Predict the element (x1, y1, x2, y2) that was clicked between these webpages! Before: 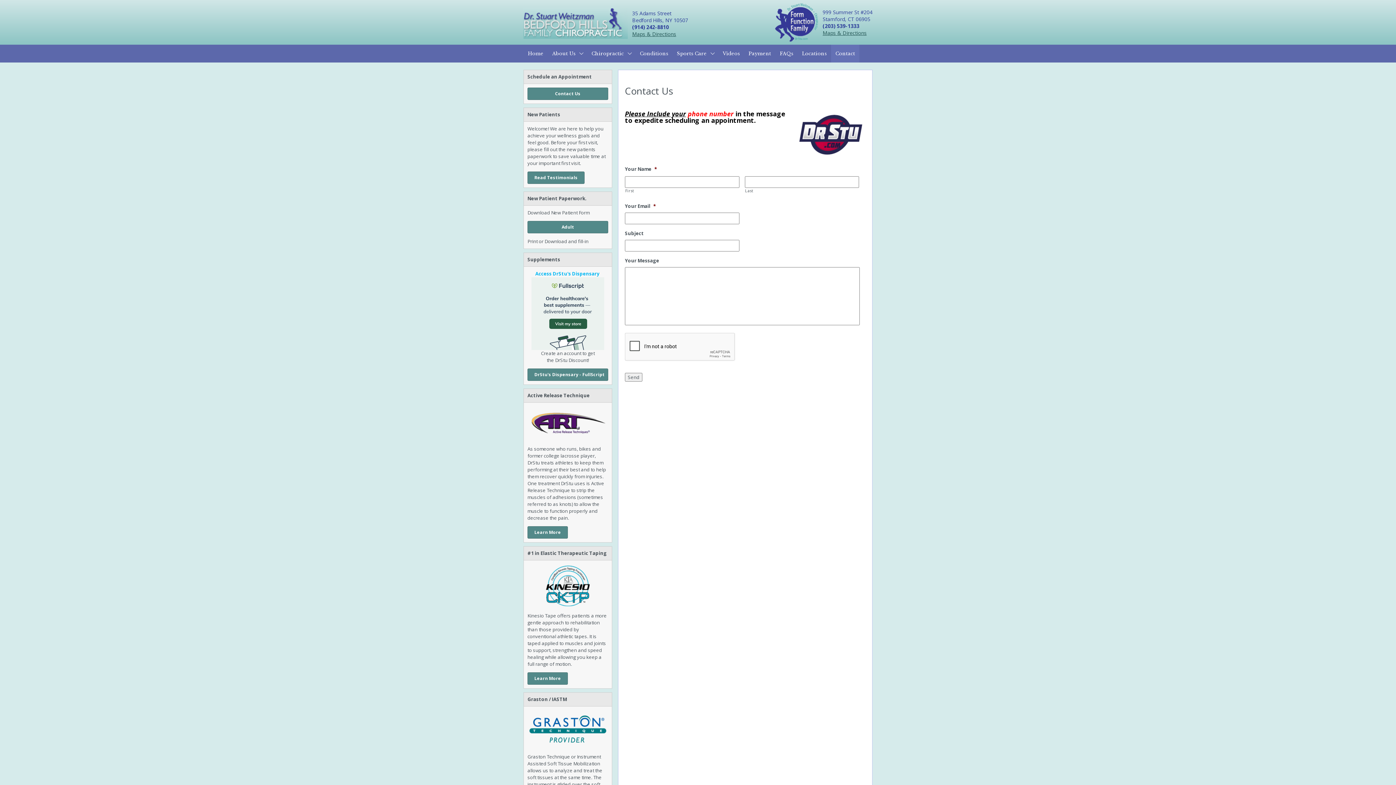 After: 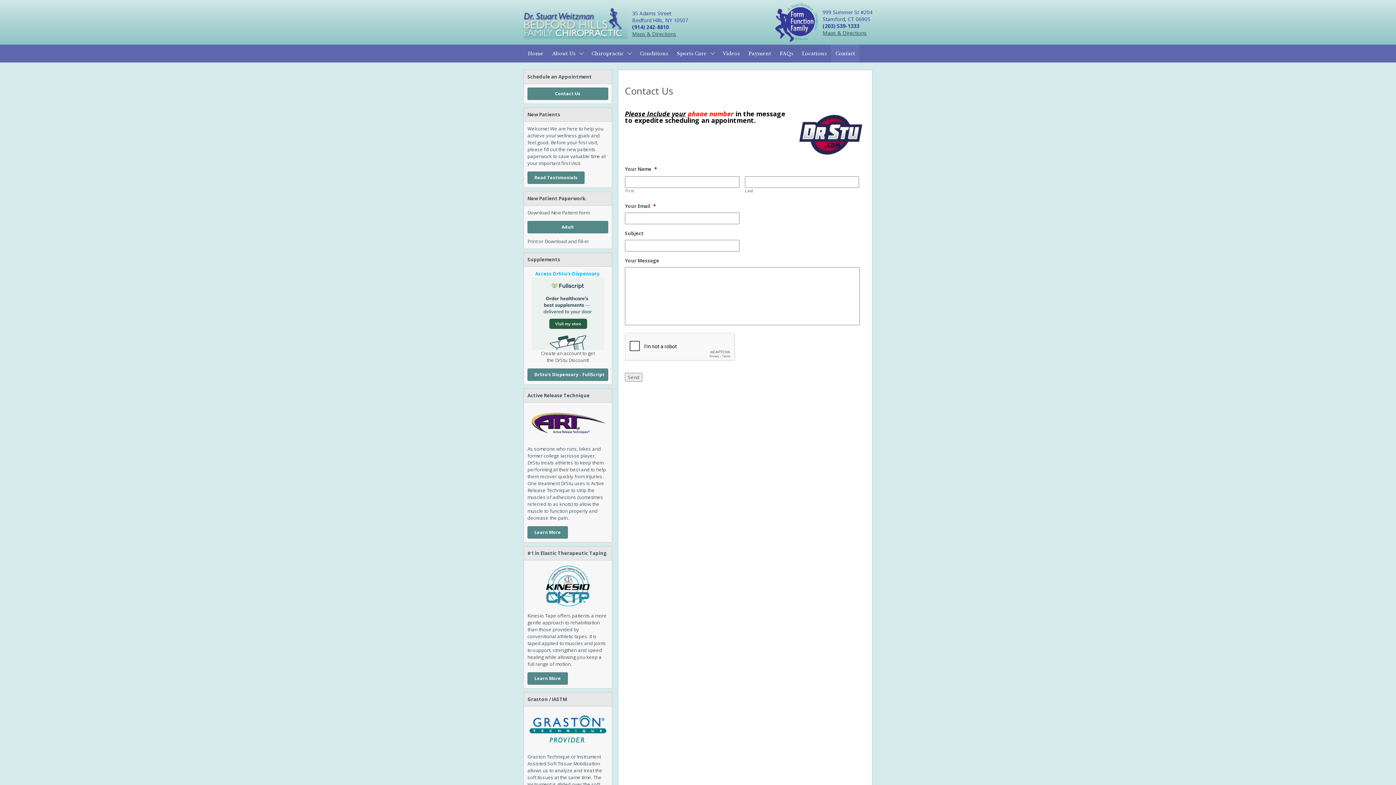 Action: label: Contact bbox: (831, 44, 859, 62)